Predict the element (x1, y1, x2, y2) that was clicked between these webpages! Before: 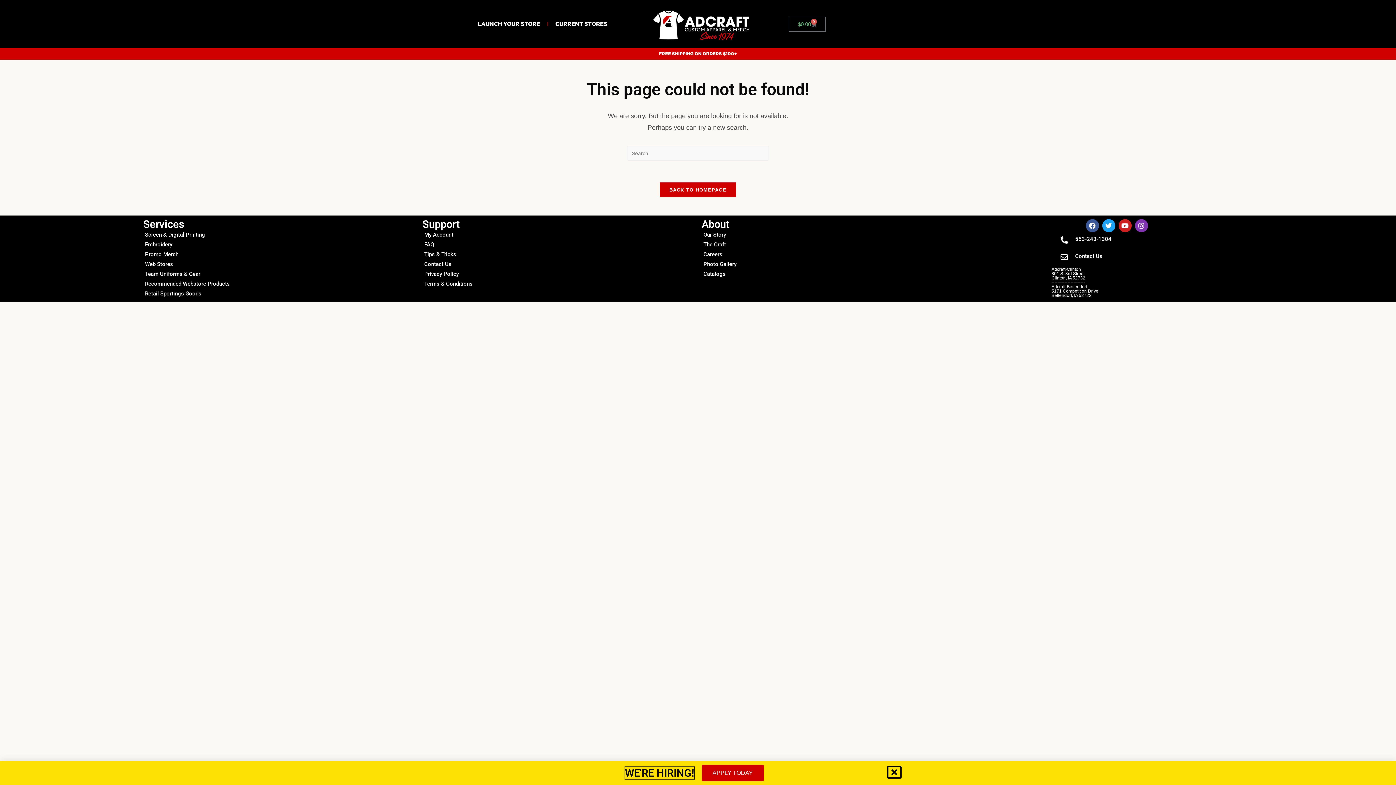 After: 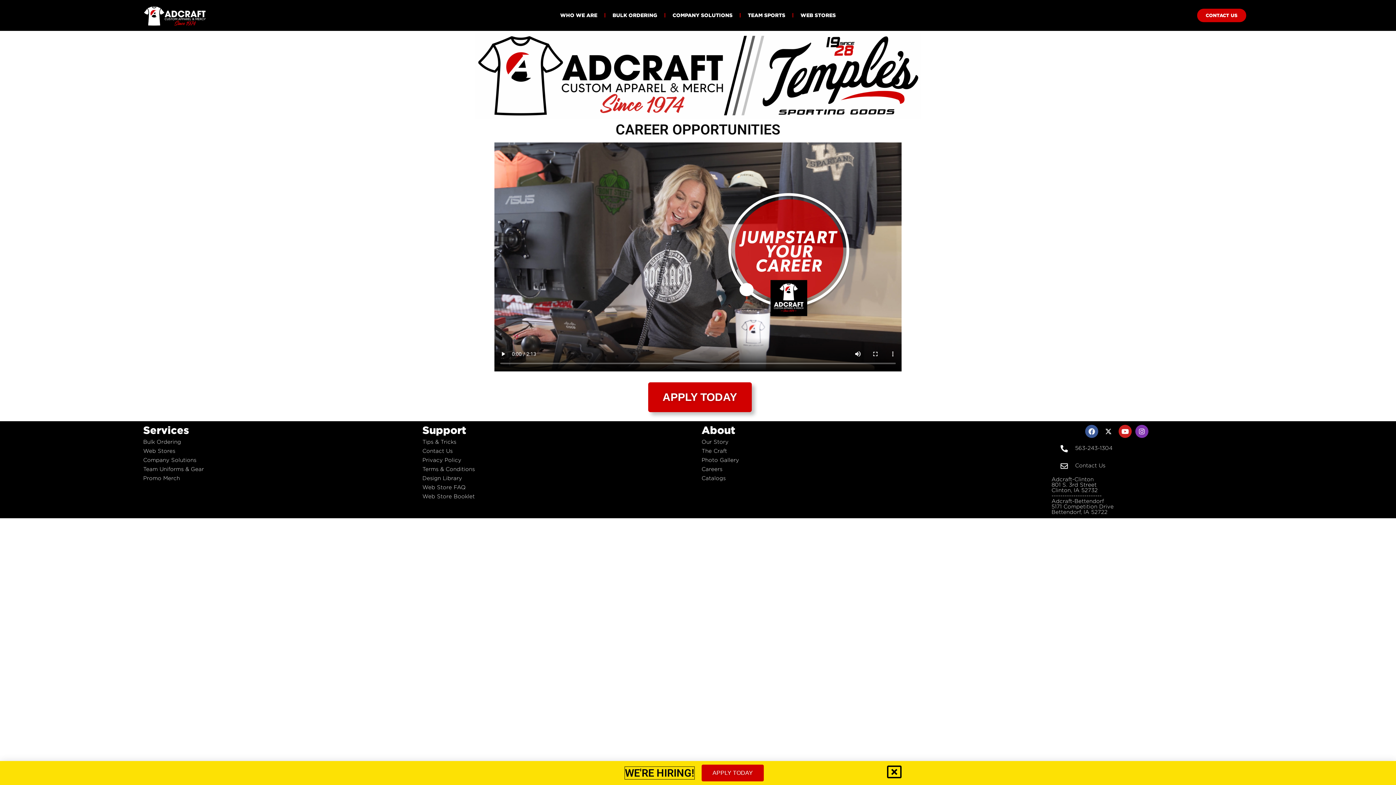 Action: label: APPLY TODAY bbox: (701, 765, 764, 782)